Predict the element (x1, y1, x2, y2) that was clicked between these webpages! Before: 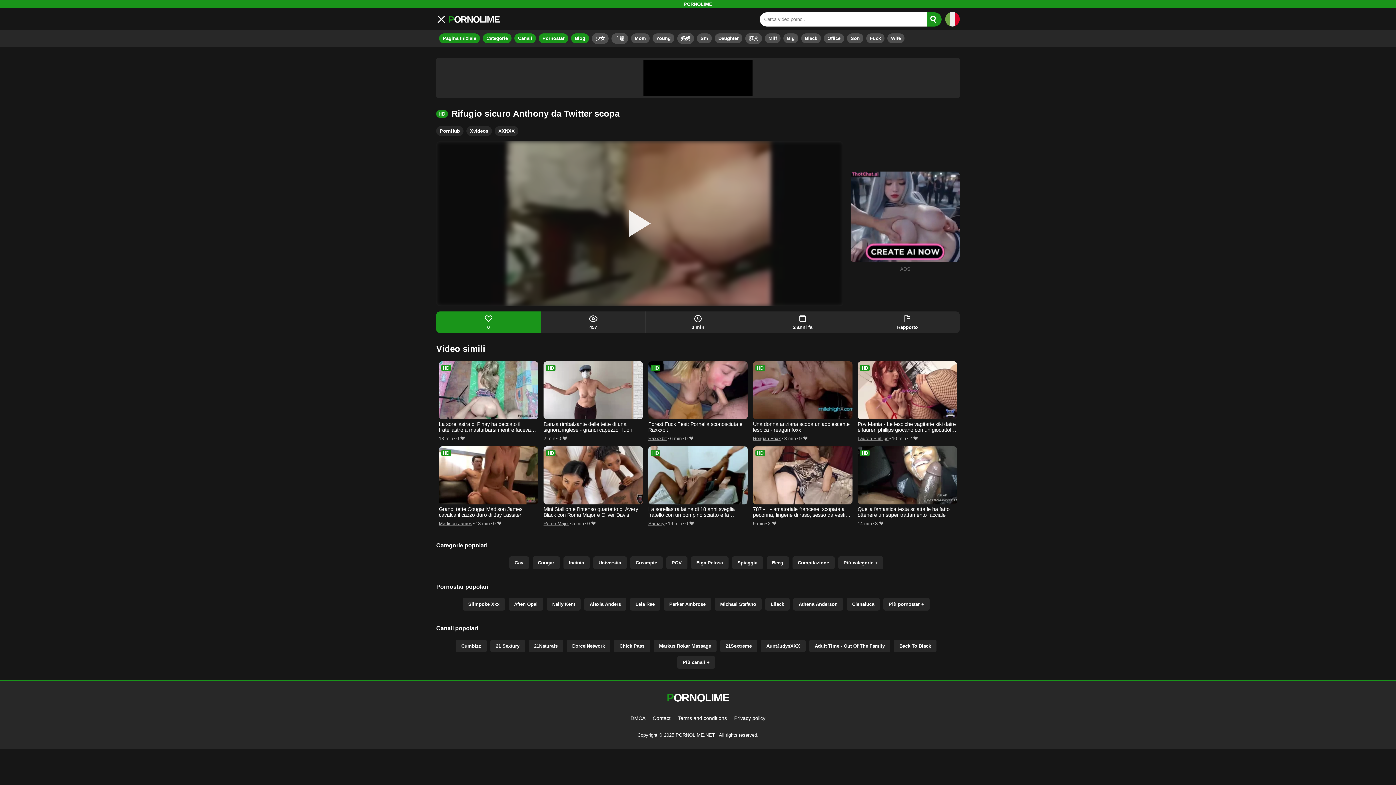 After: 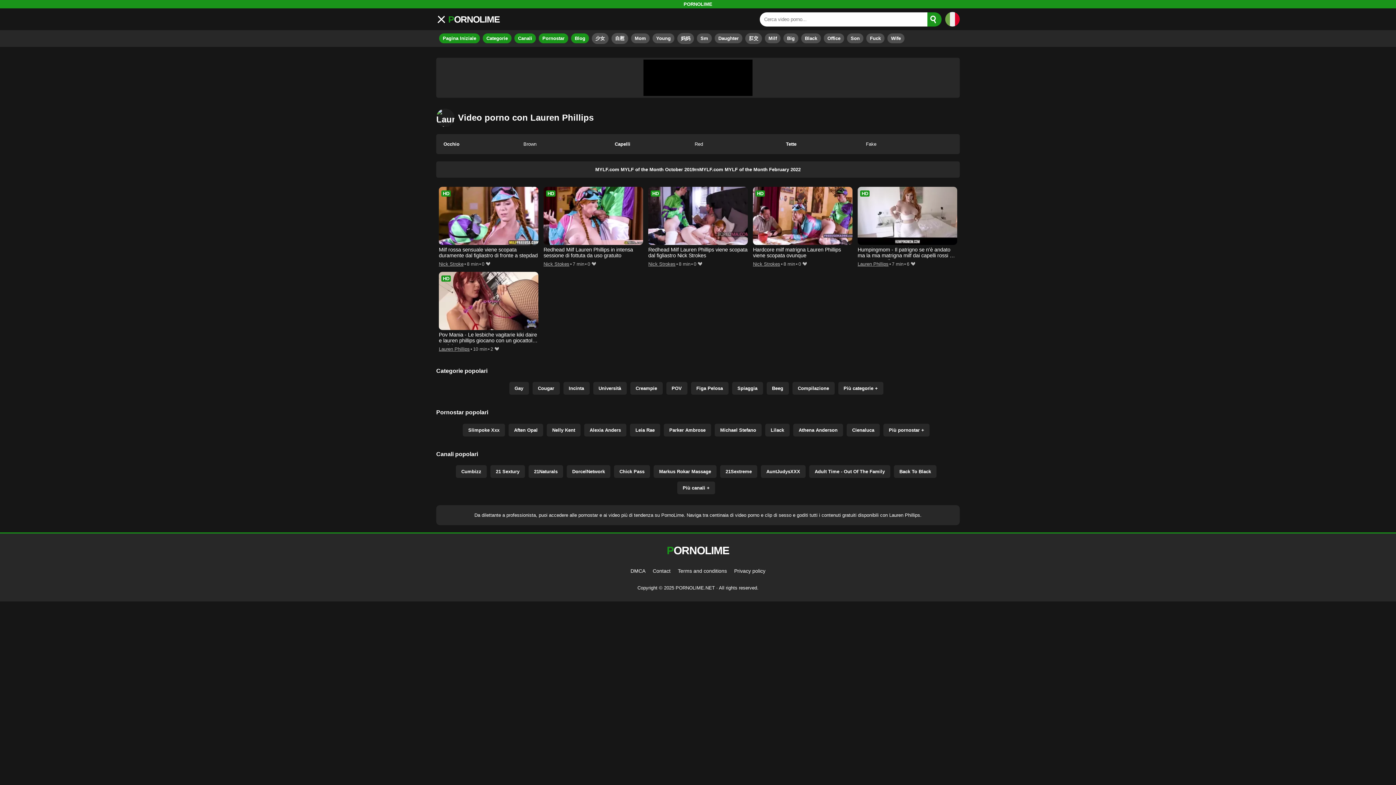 Action: bbox: (857, 435, 888, 441) label: Lauren Phillips